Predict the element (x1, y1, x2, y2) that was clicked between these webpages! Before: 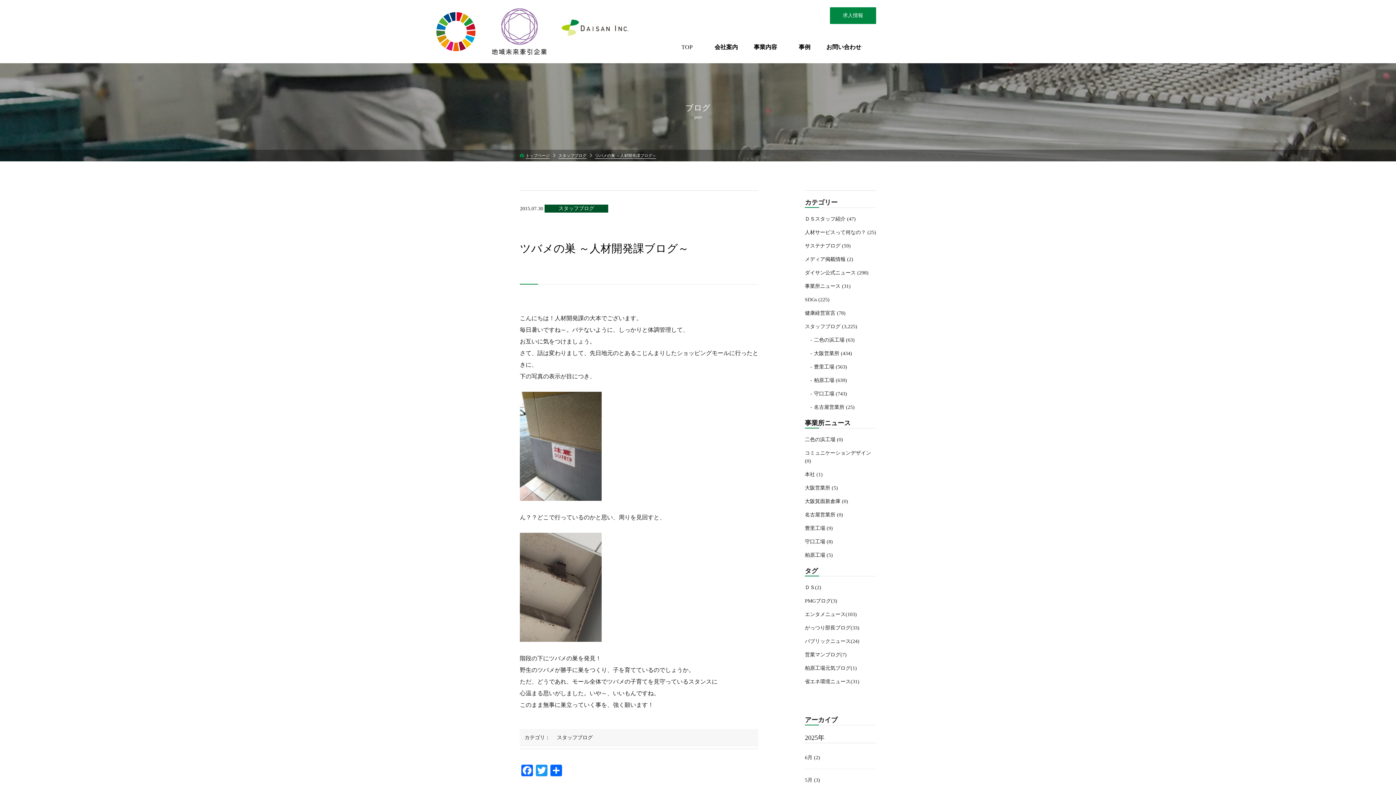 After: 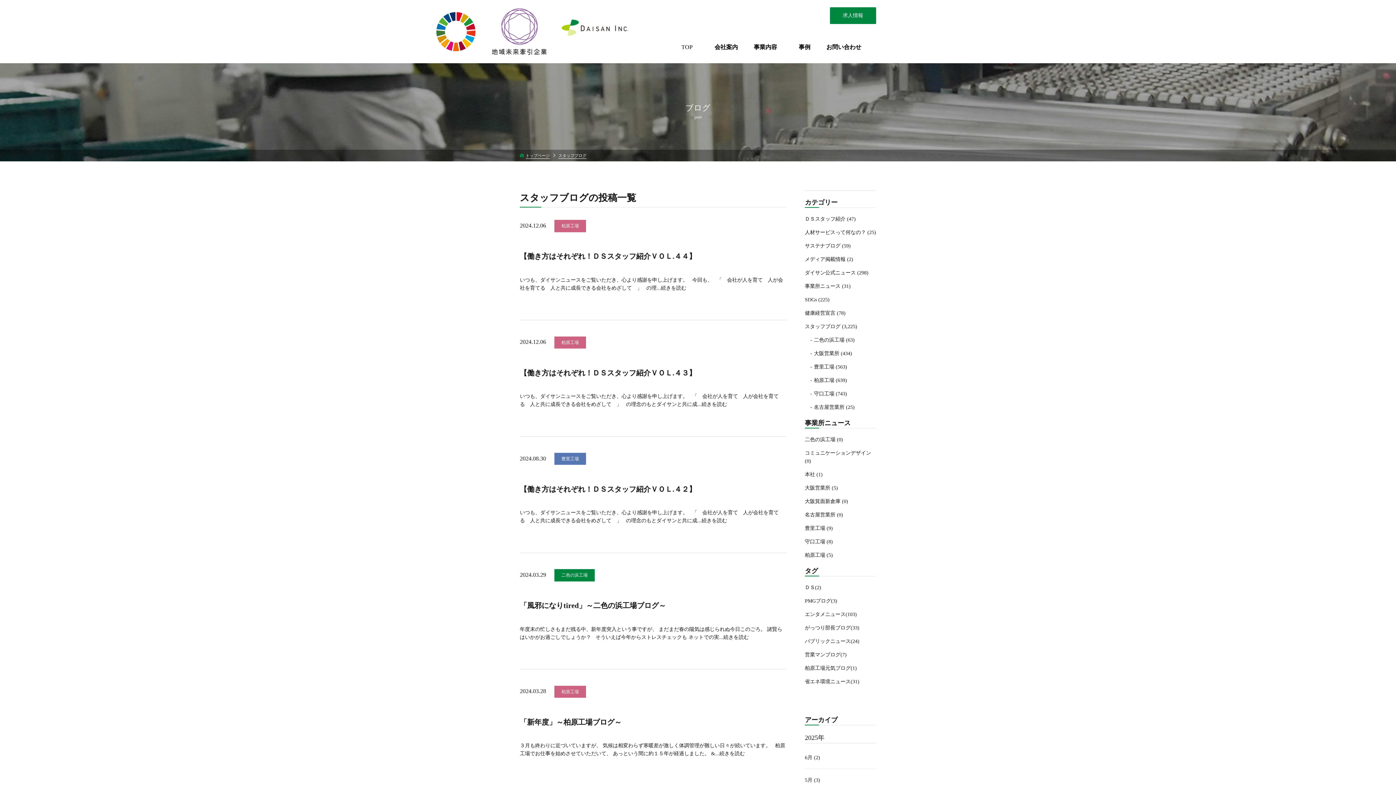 Action: bbox: (550, 734, 592, 742) label: スタッフブログ